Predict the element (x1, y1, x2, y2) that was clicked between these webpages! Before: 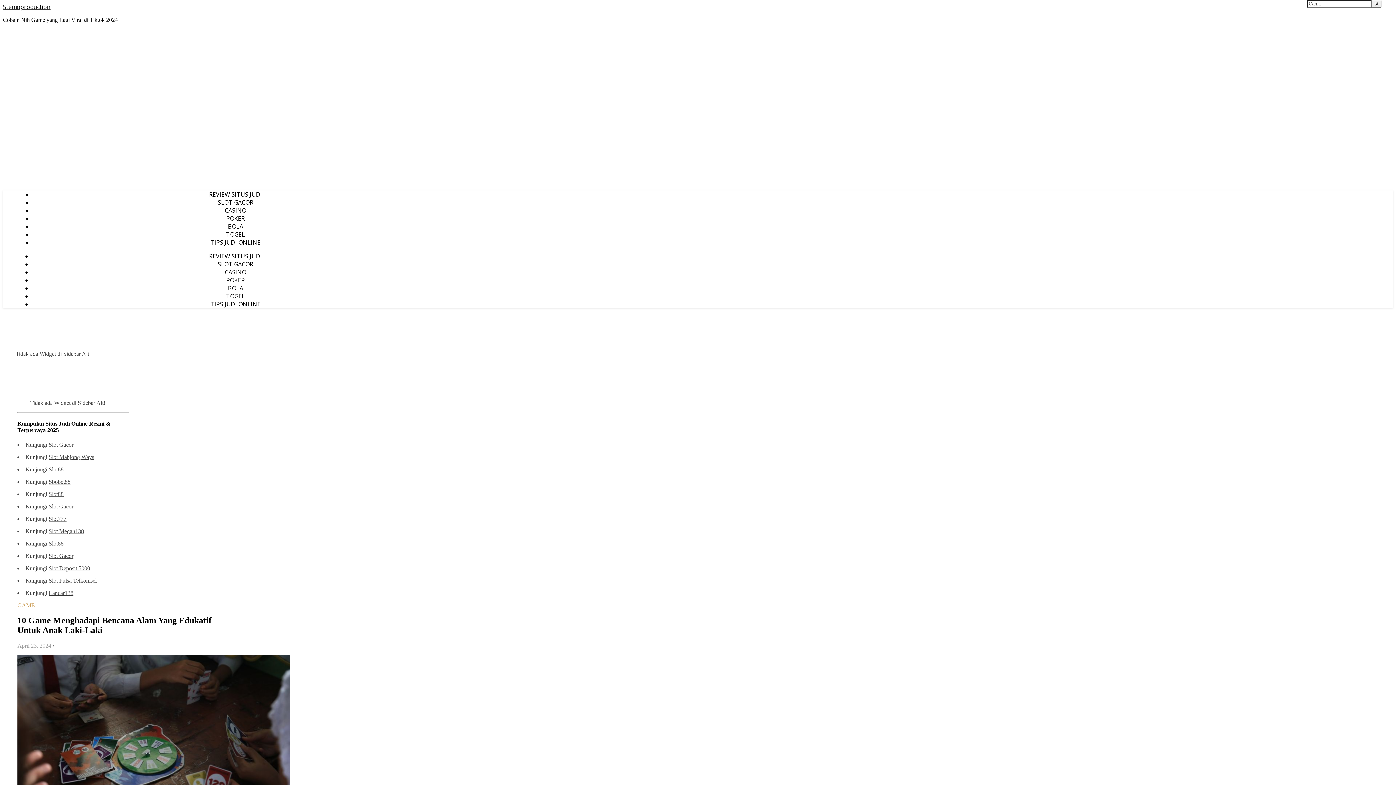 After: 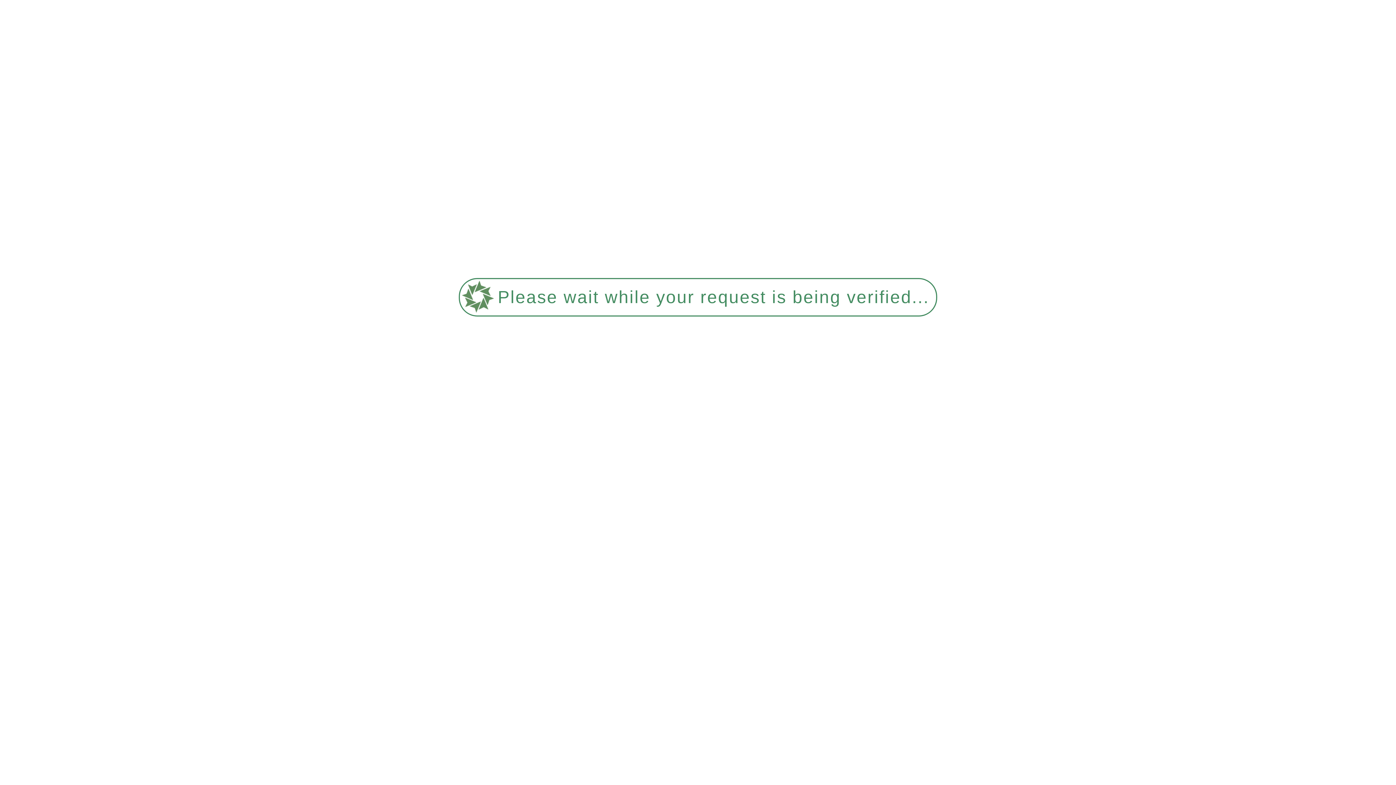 Action: bbox: (217, 198, 253, 206) label: SLOT GACOR